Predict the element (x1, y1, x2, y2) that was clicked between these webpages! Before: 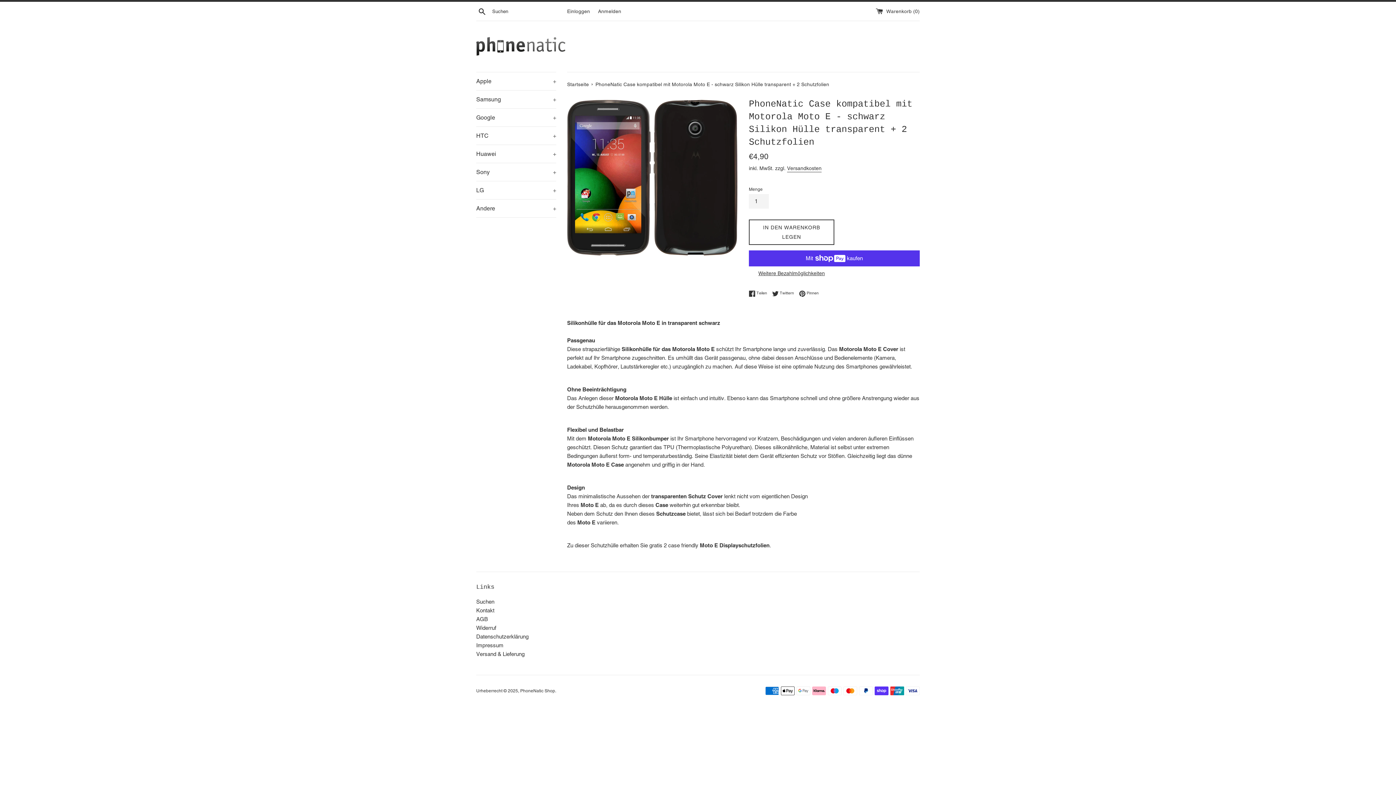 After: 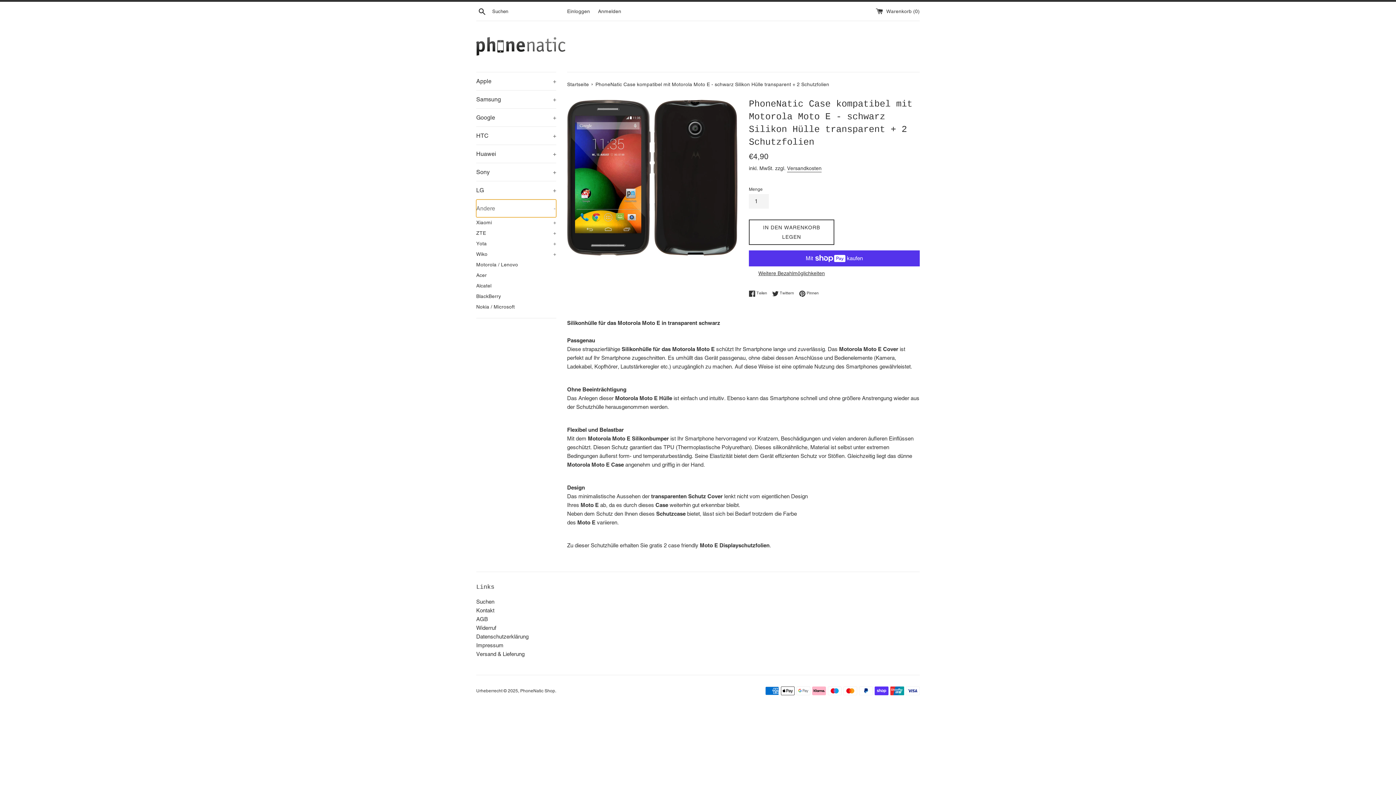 Action: bbox: (476, 199, 556, 217) label: Andere
+